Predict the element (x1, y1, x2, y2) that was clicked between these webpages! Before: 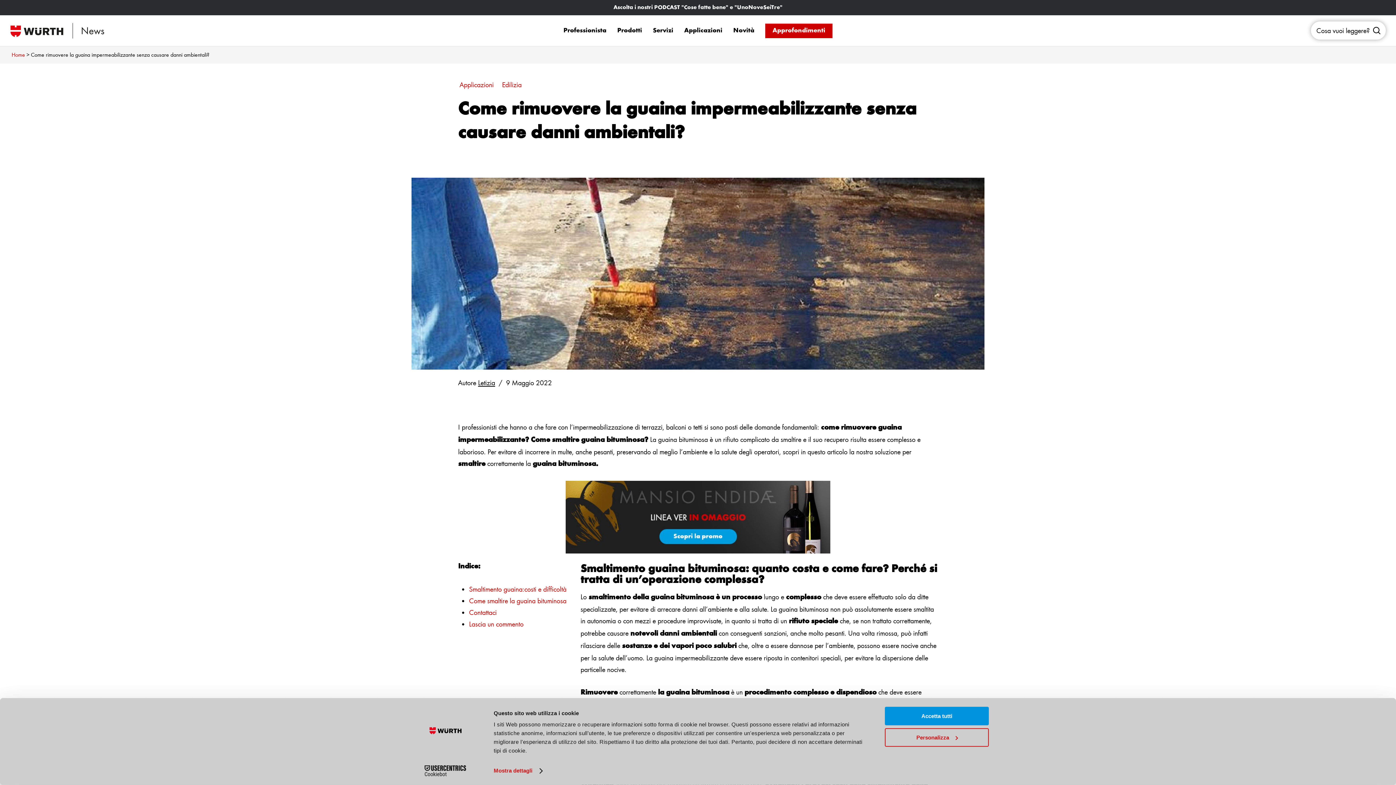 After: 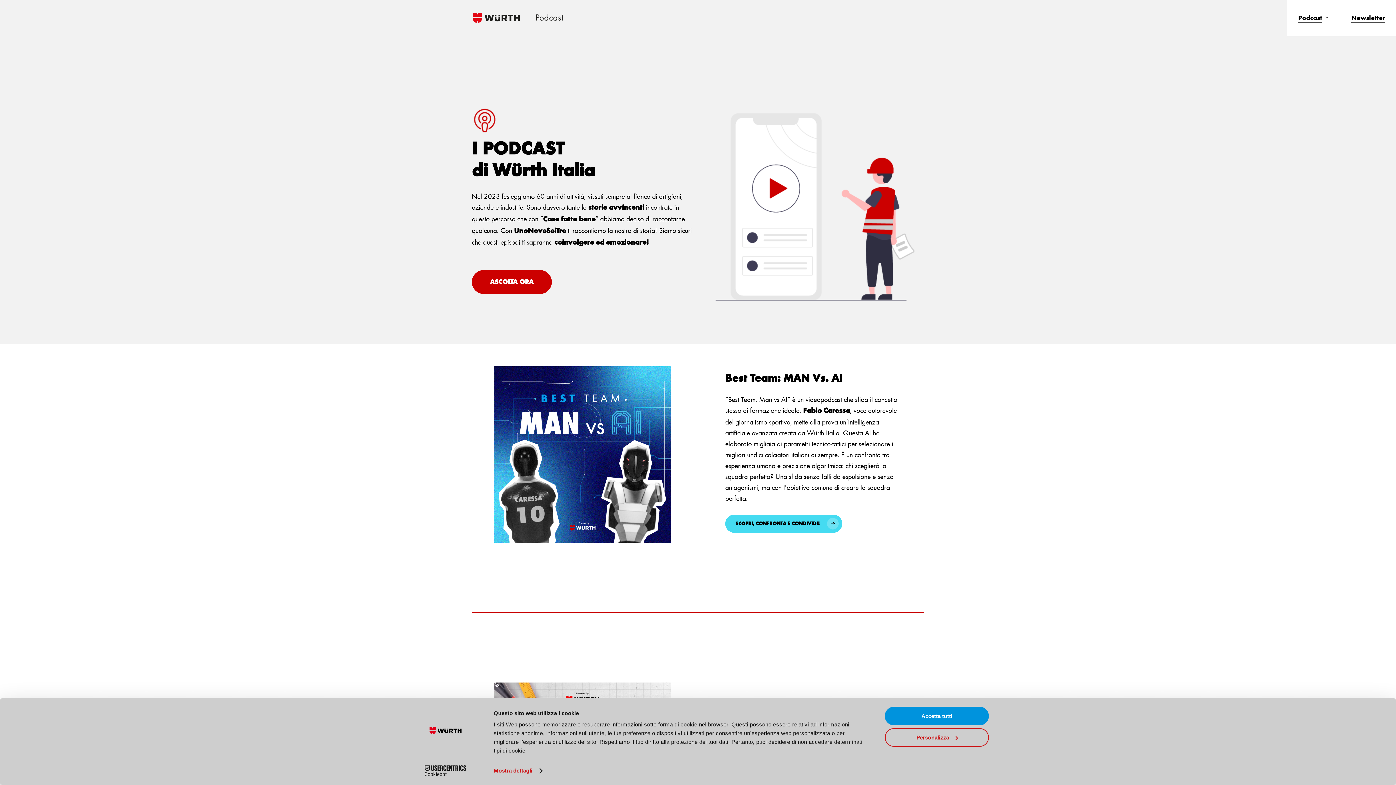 Action: bbox: (613, 4, 782, 10) label: Ascolta i nostri PODCAST "Cose fatte bene" e "UnoNoveSeiTre"